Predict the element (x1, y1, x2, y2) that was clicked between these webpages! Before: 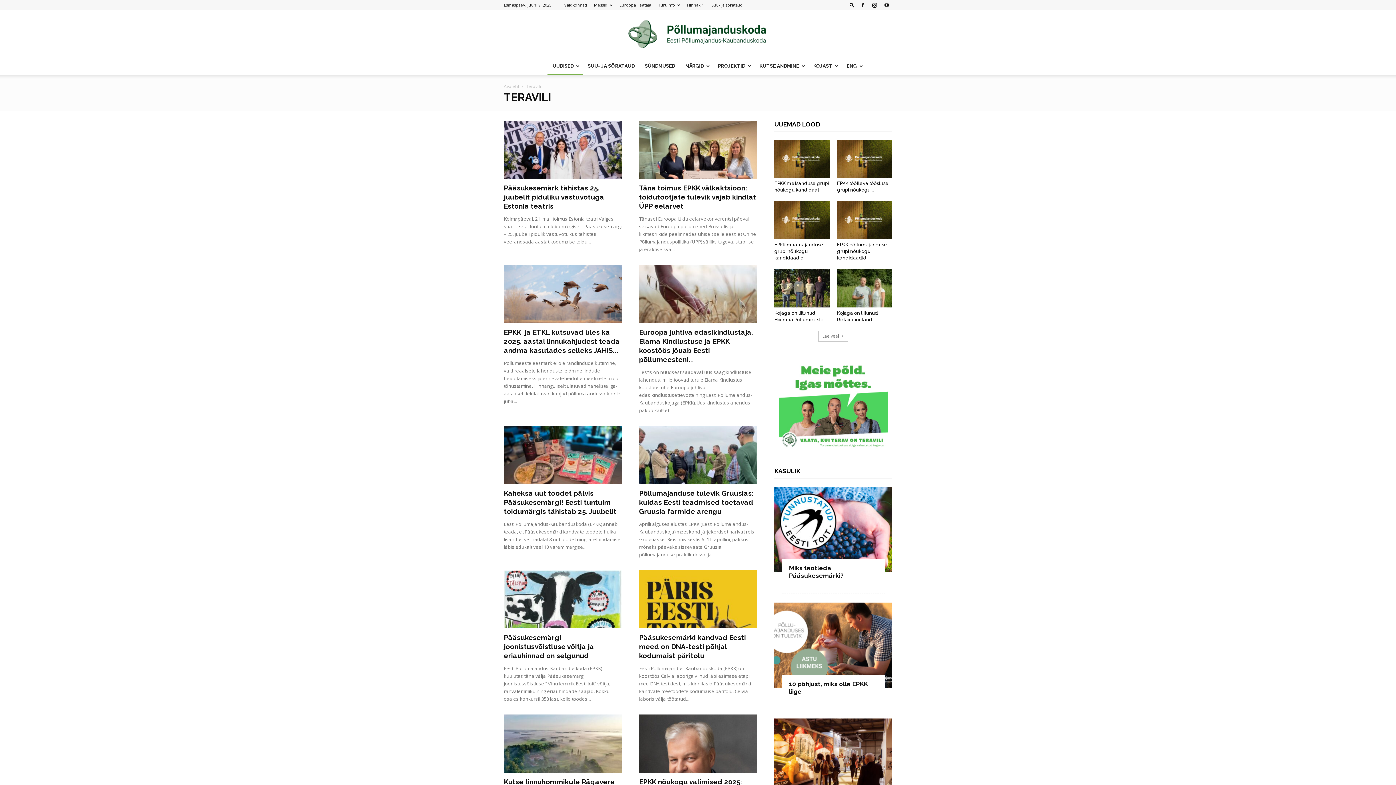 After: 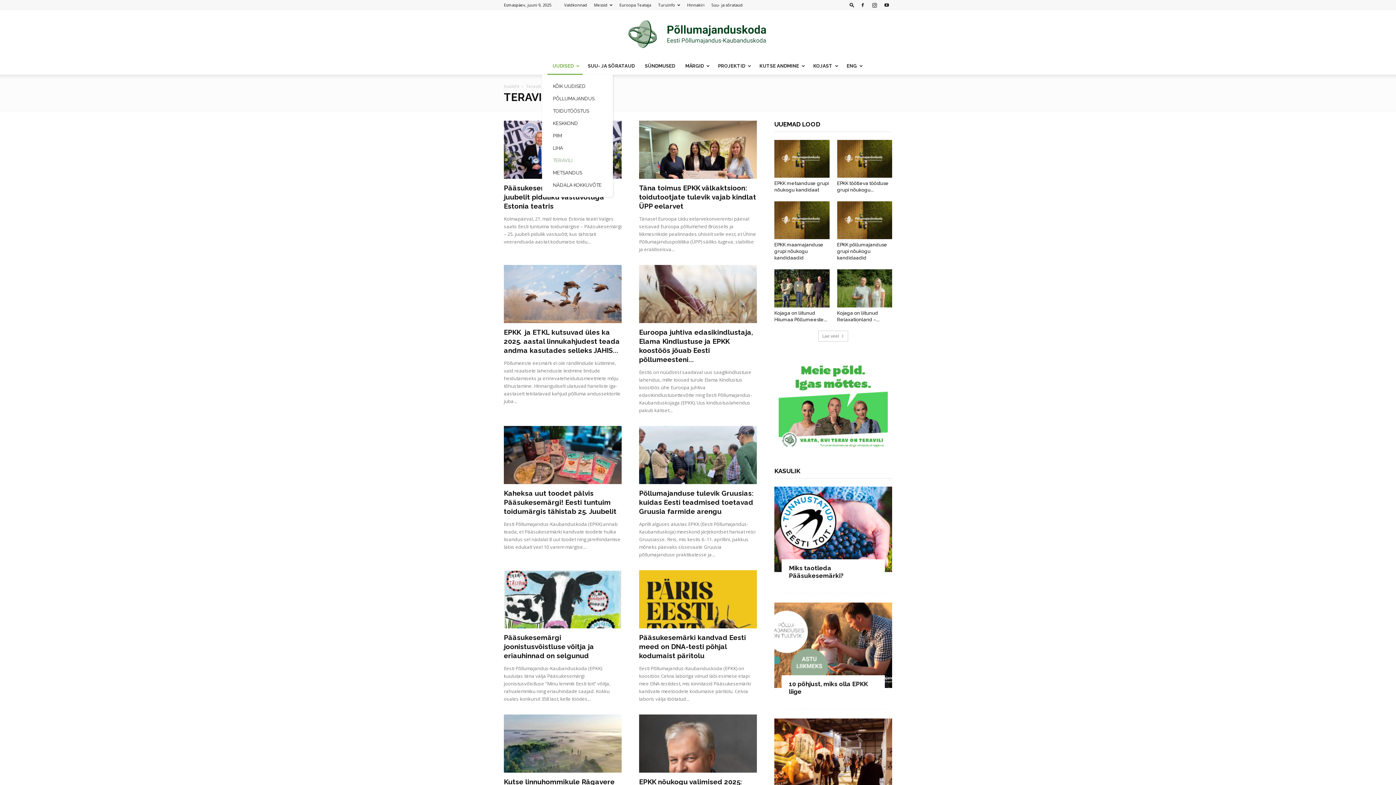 Action: label: UUDISED bbox: (547, 57, 582, 74)